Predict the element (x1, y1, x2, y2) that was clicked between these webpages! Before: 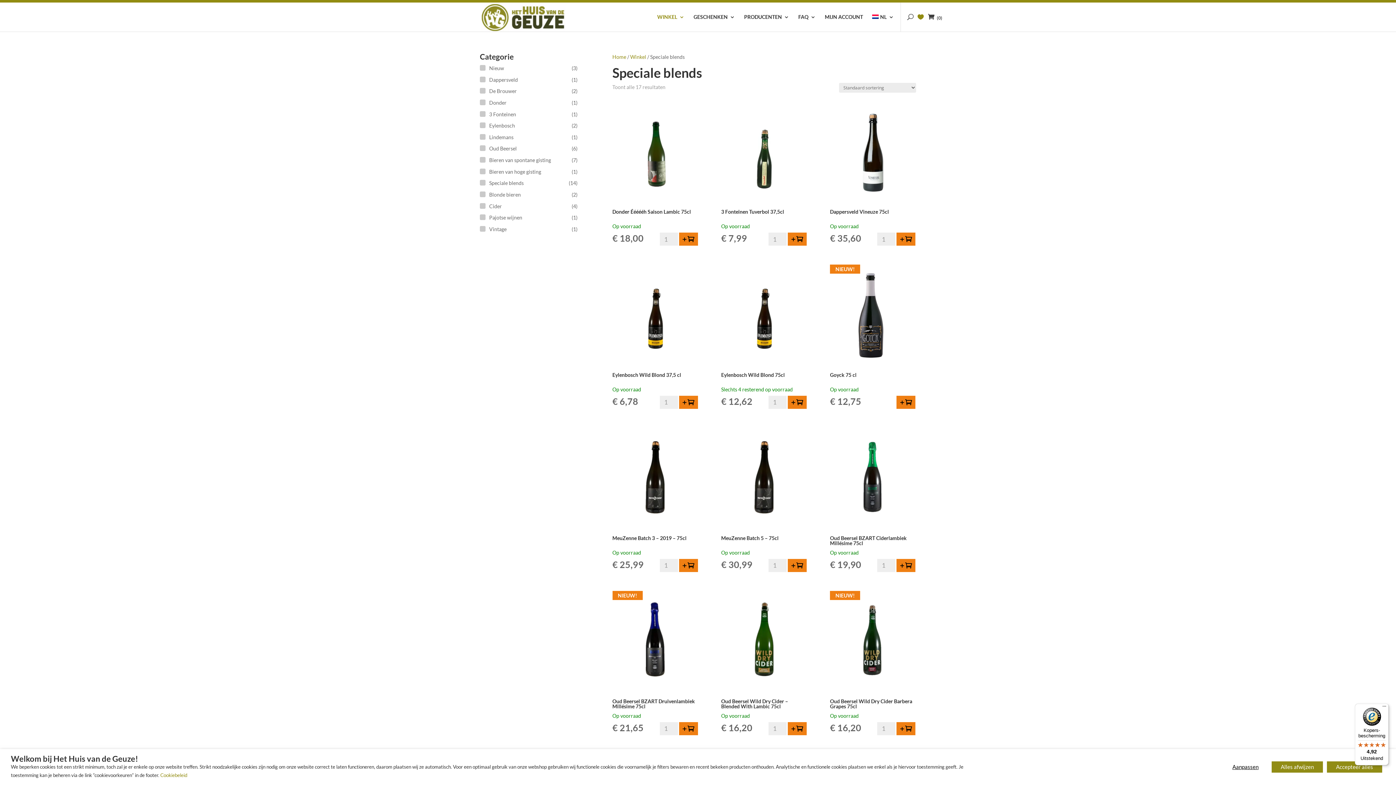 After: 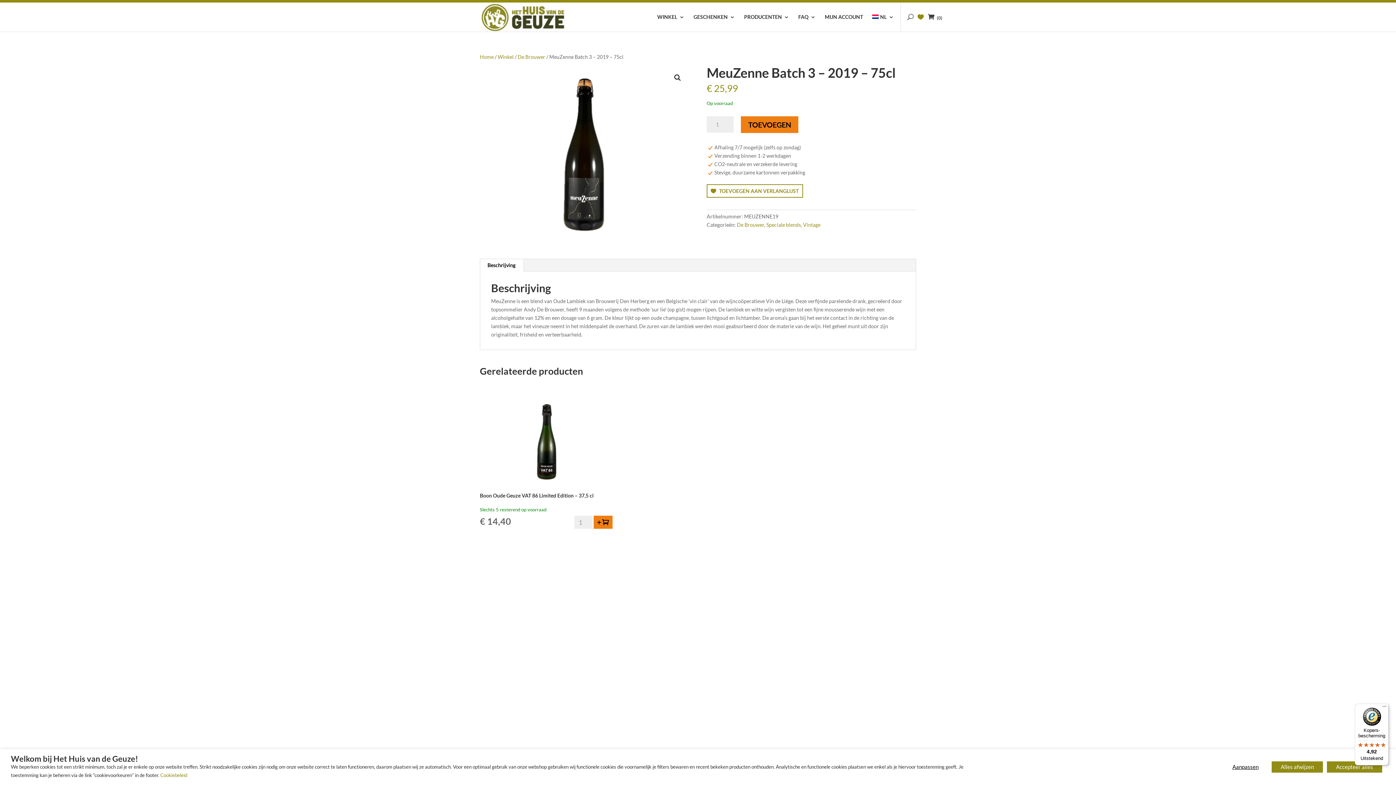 Action: bbox: (612, 424, 698, 533)